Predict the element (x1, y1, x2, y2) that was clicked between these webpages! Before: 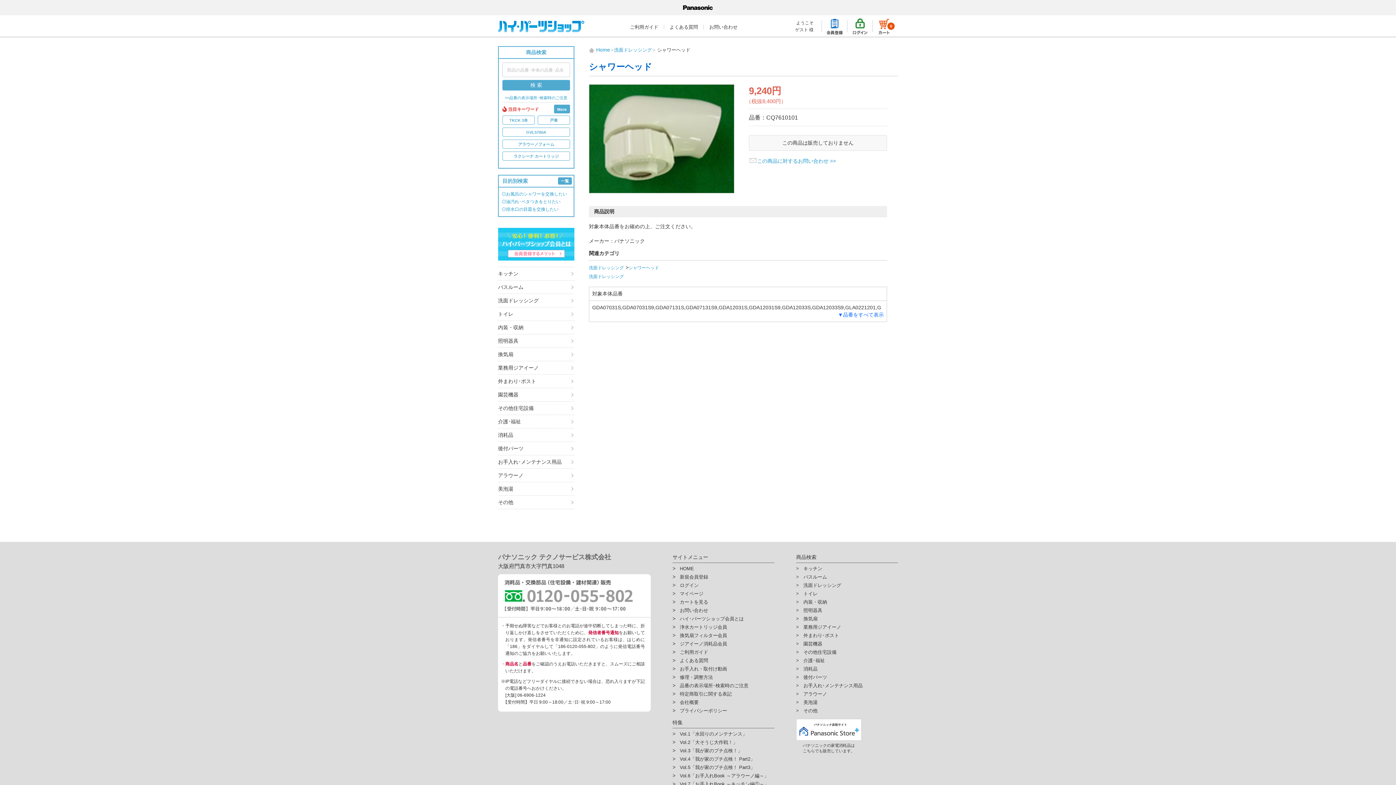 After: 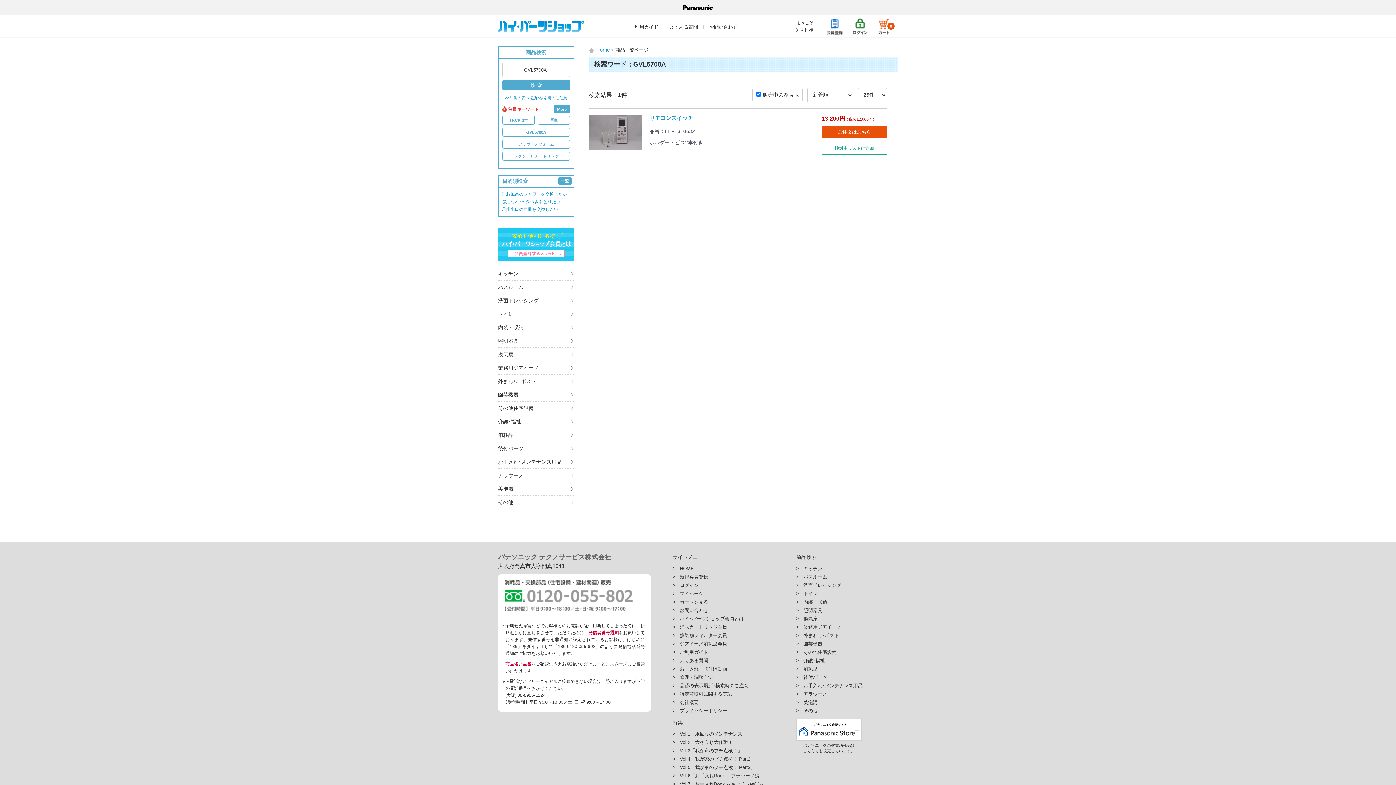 Action: label: GVL5700A bbox: (502, 127, 570, 136)